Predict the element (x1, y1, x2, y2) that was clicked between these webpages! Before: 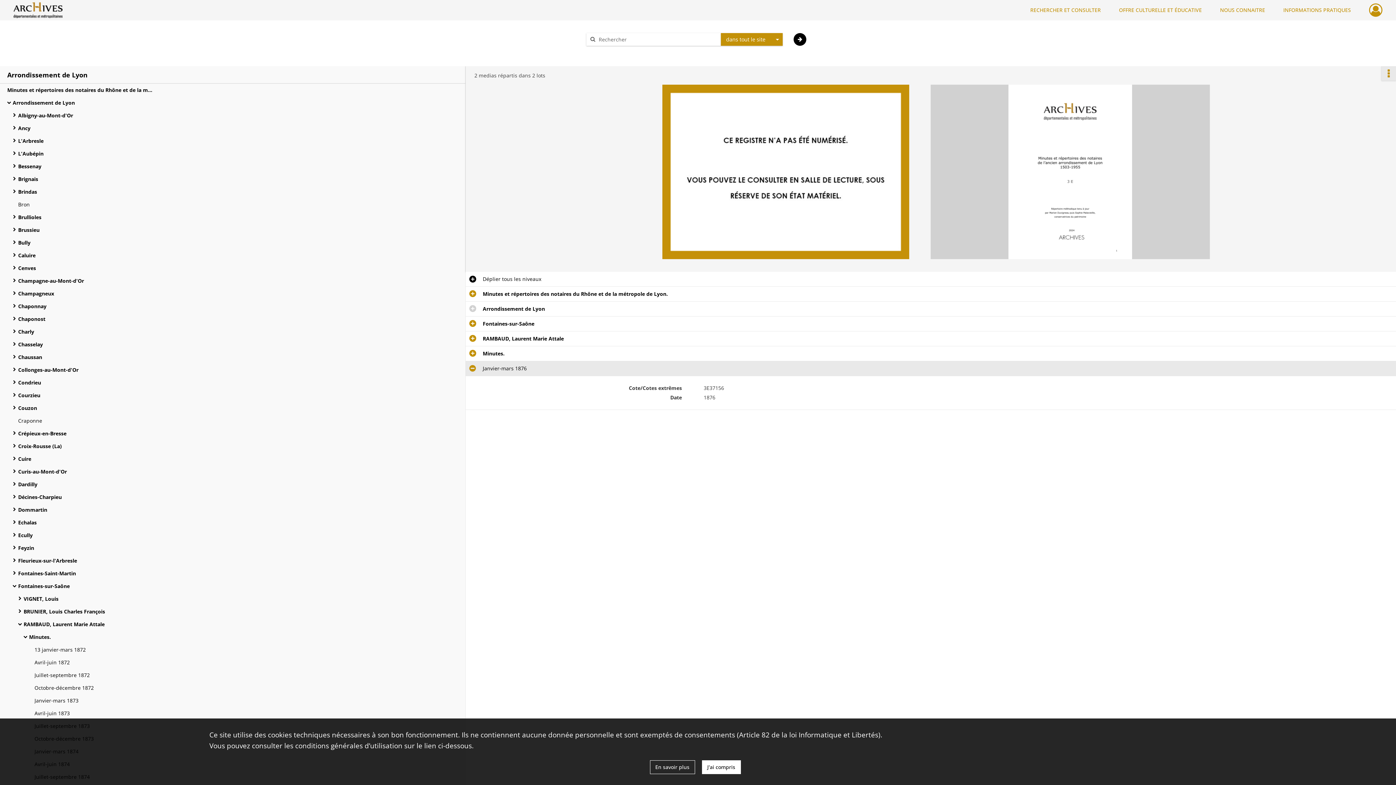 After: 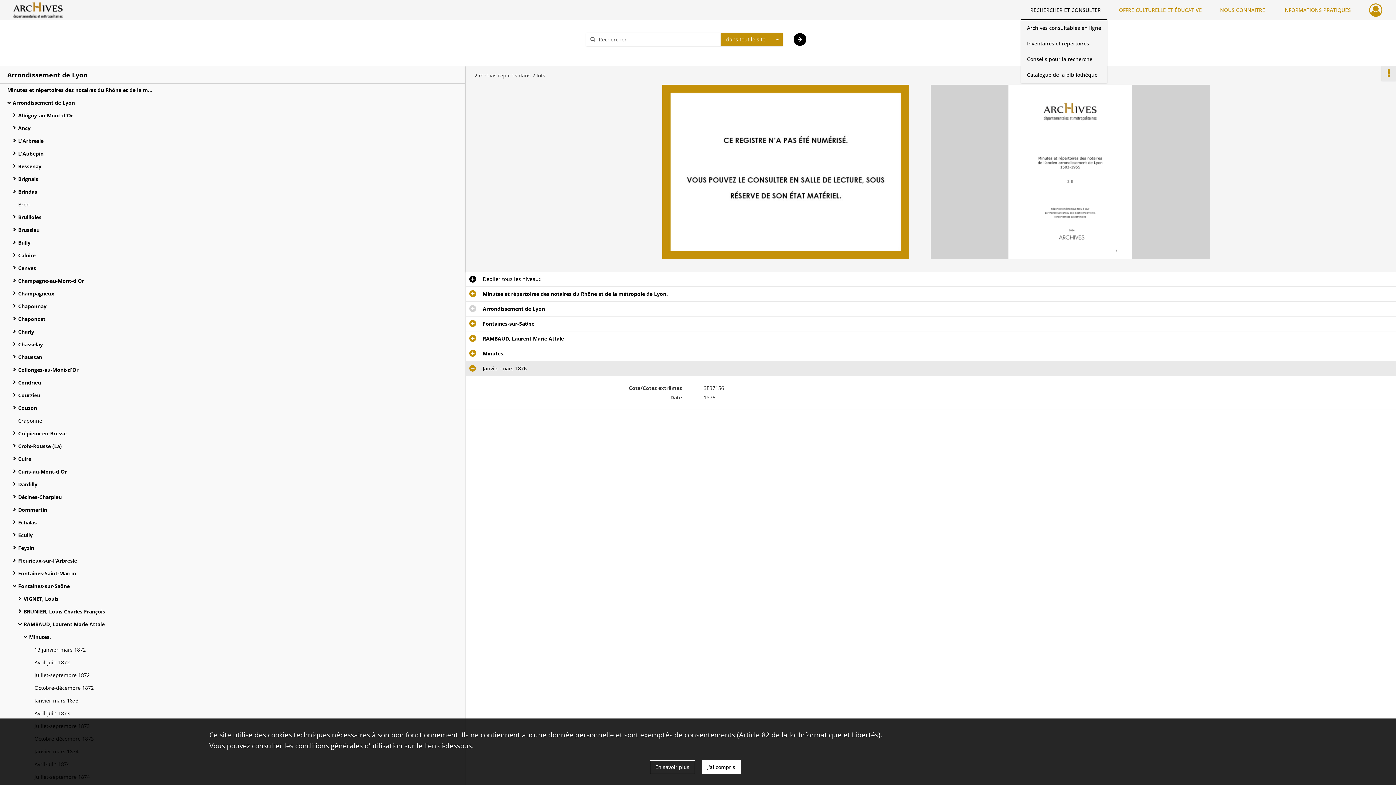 Action: bbox: (1021, 0, 1110, 20) label: RECHERCHER ET CONSULTER